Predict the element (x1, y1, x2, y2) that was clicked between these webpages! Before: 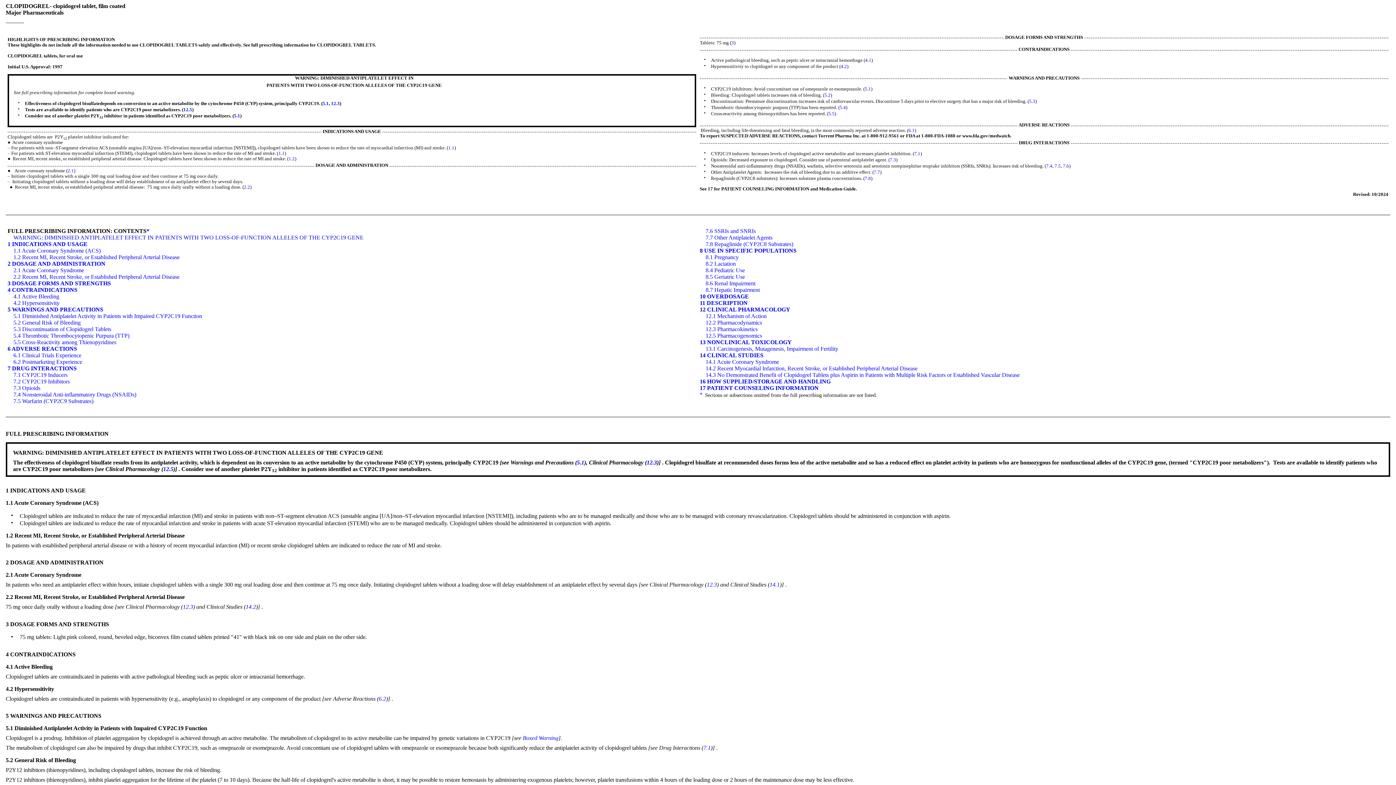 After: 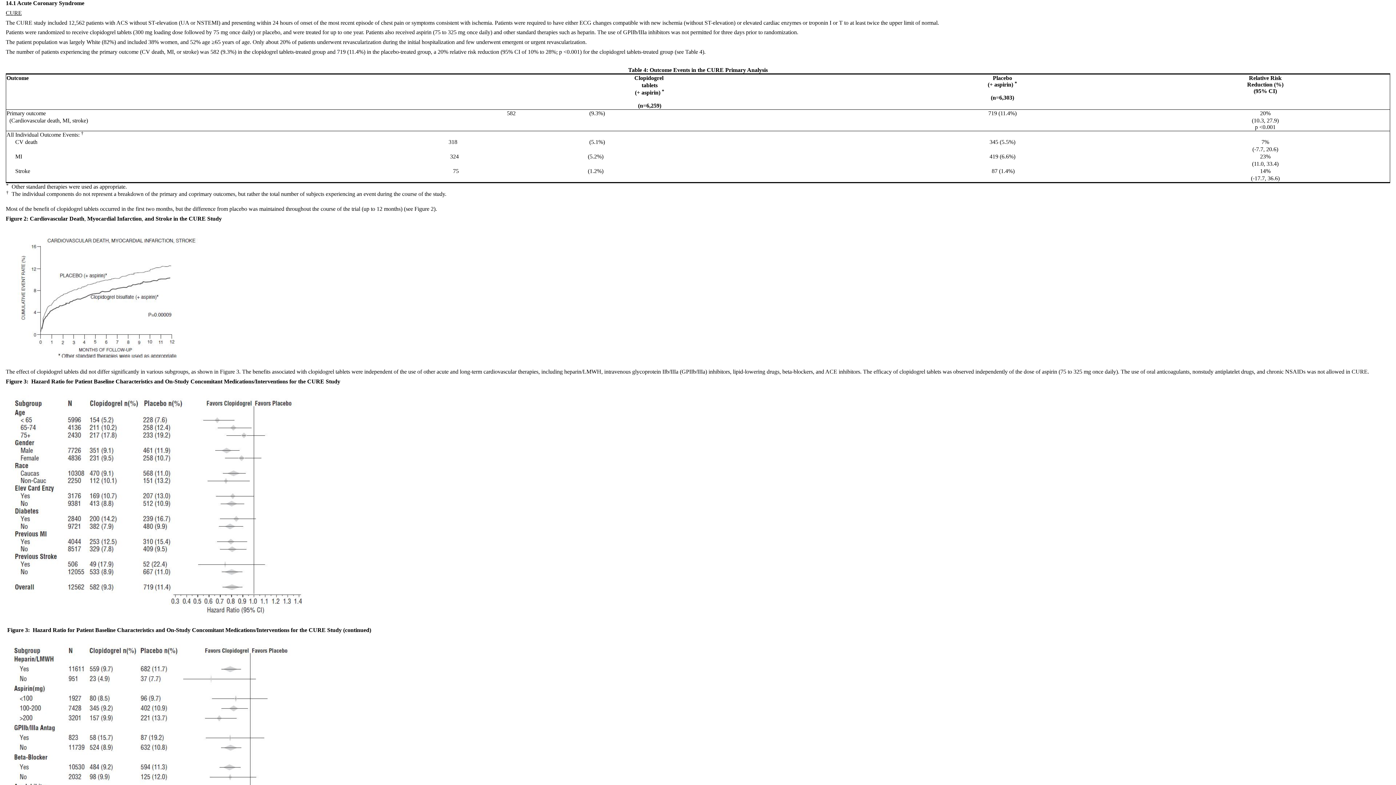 Action: bbox: (705, 358, 779, 364) label: 14.1 Acute Coronary Syndrome